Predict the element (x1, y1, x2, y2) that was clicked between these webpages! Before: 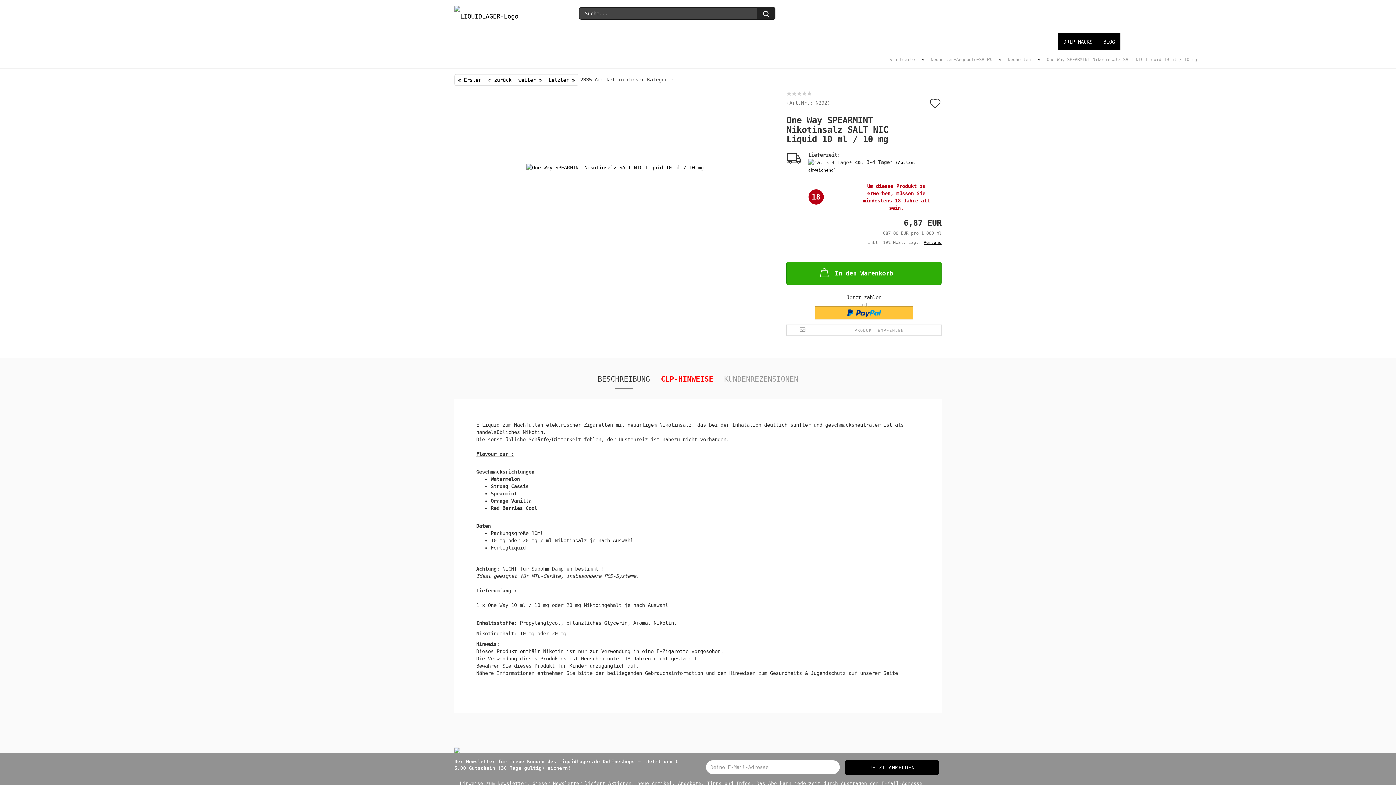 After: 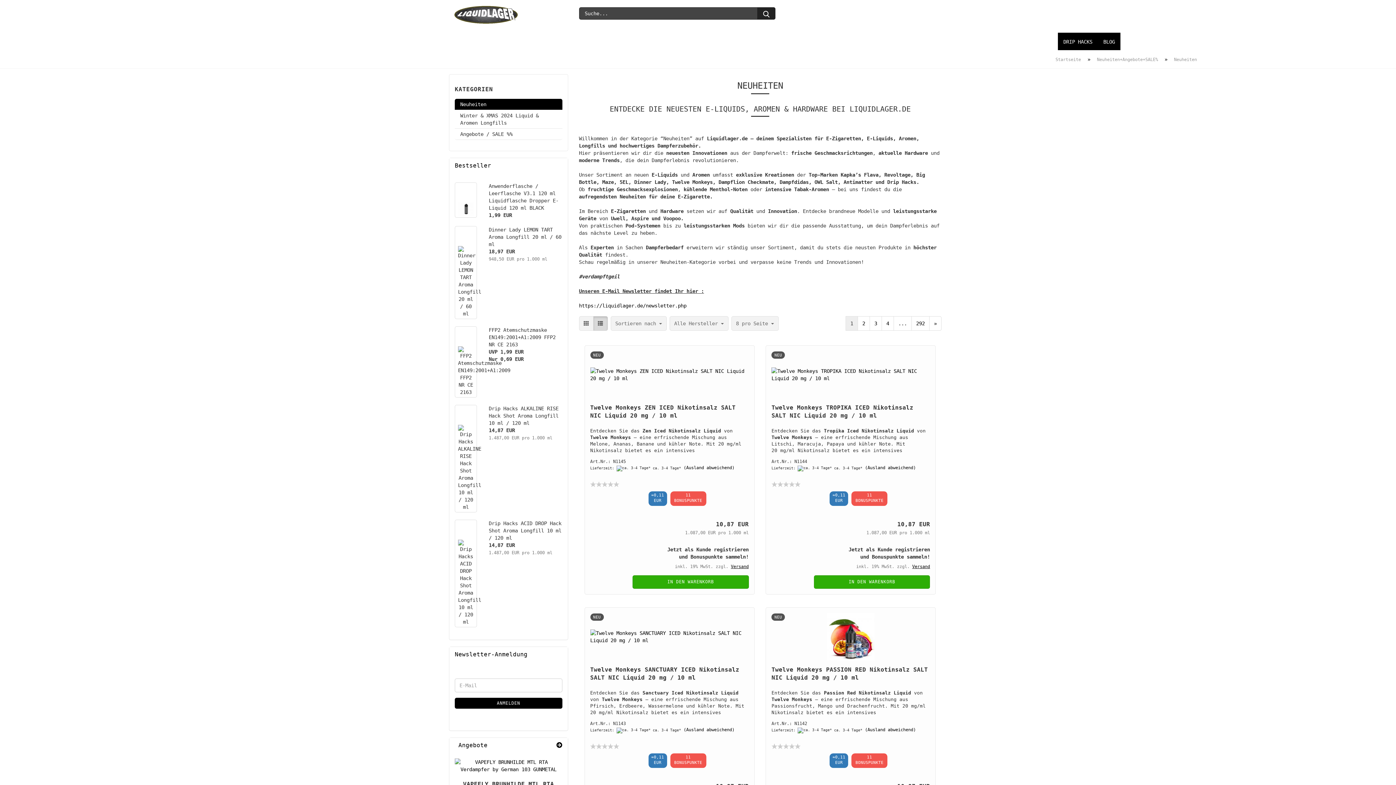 Action: bbox: (1008, 57, 1031, 62) label: Neuheiten